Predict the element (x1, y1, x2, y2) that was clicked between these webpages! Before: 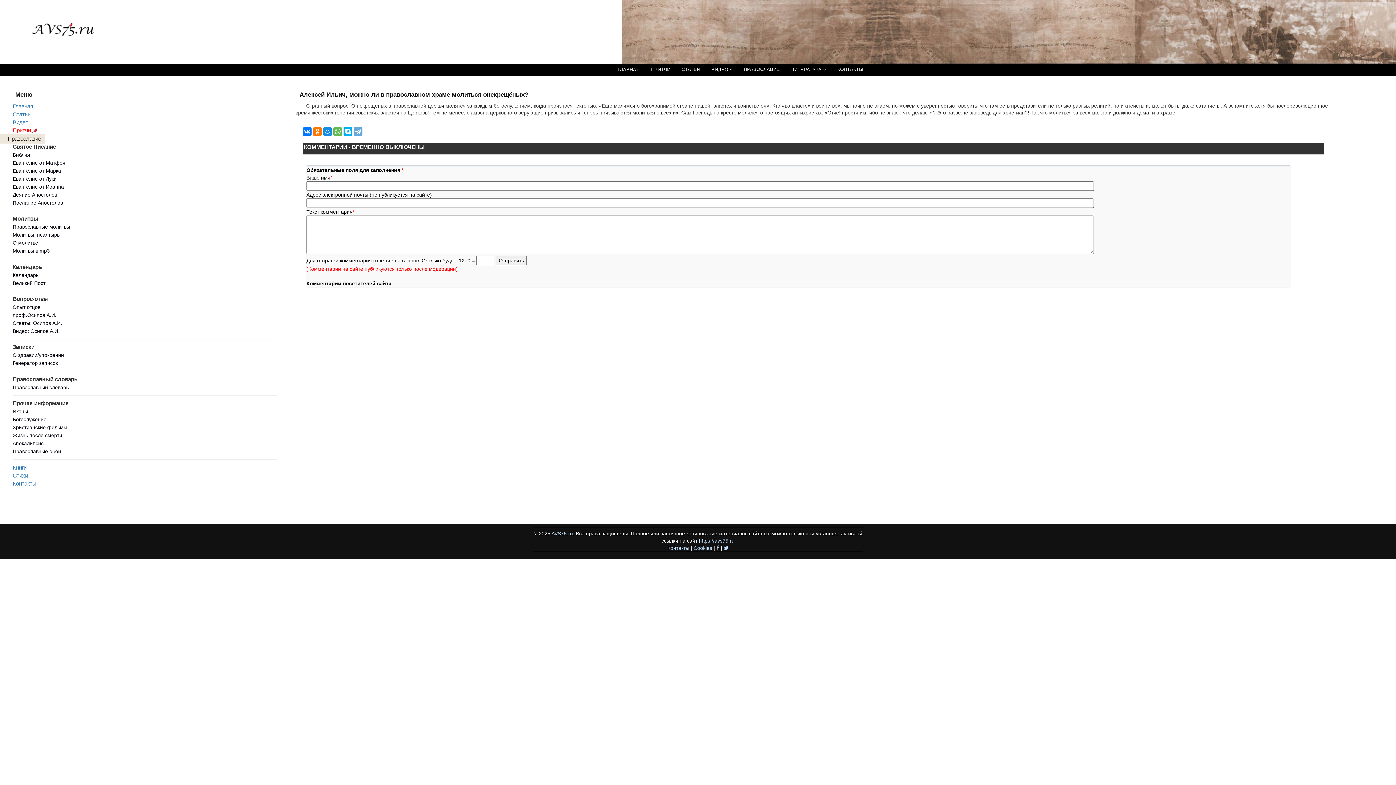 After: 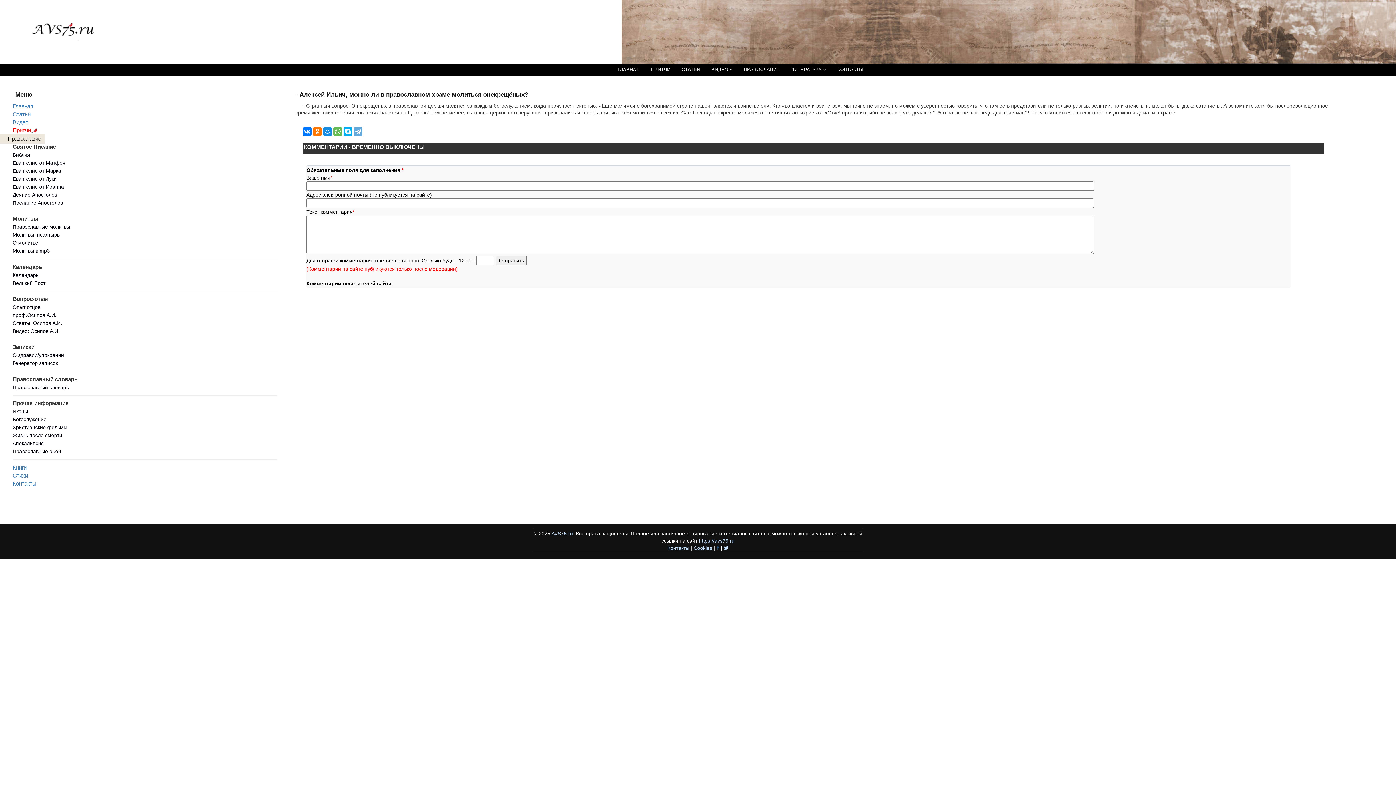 Action: bbox: (716, 545, 719, 551)